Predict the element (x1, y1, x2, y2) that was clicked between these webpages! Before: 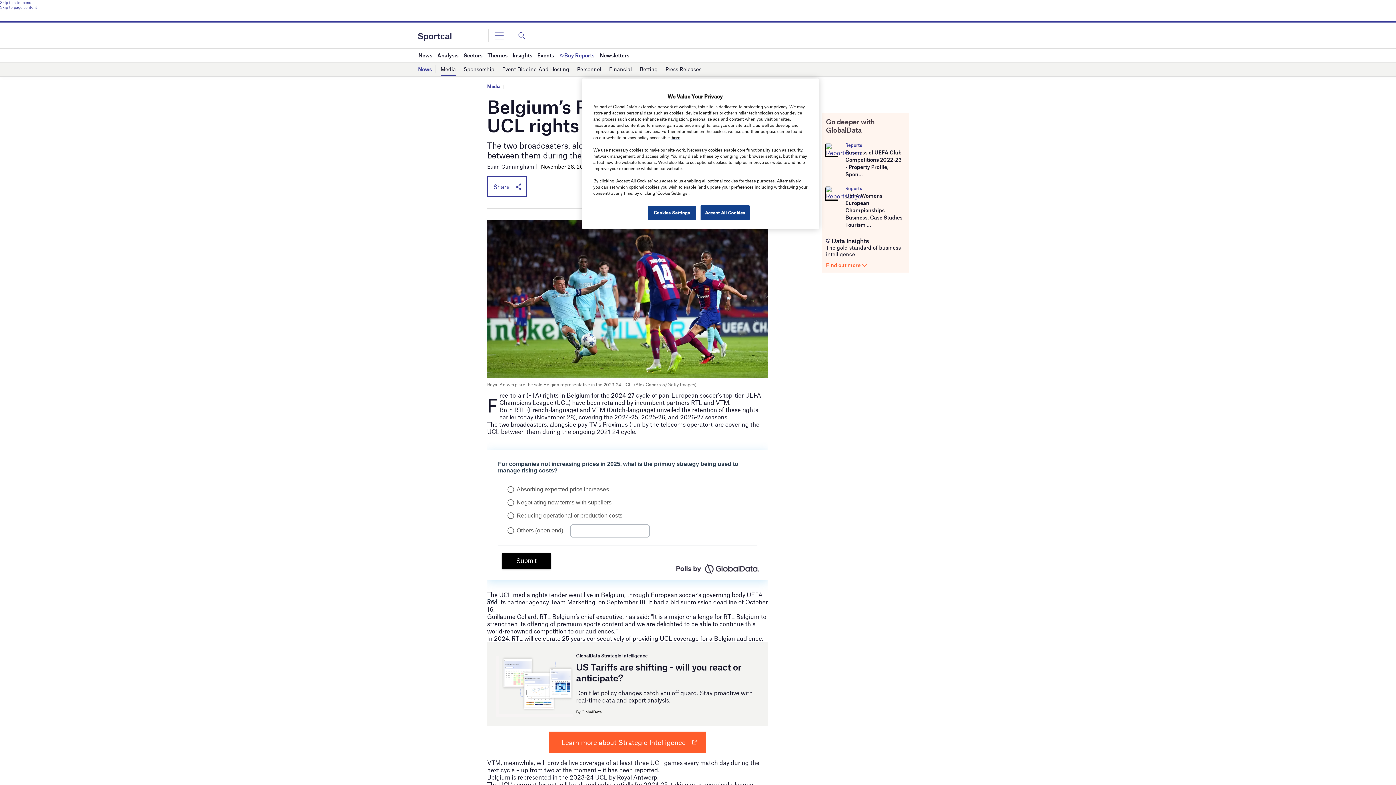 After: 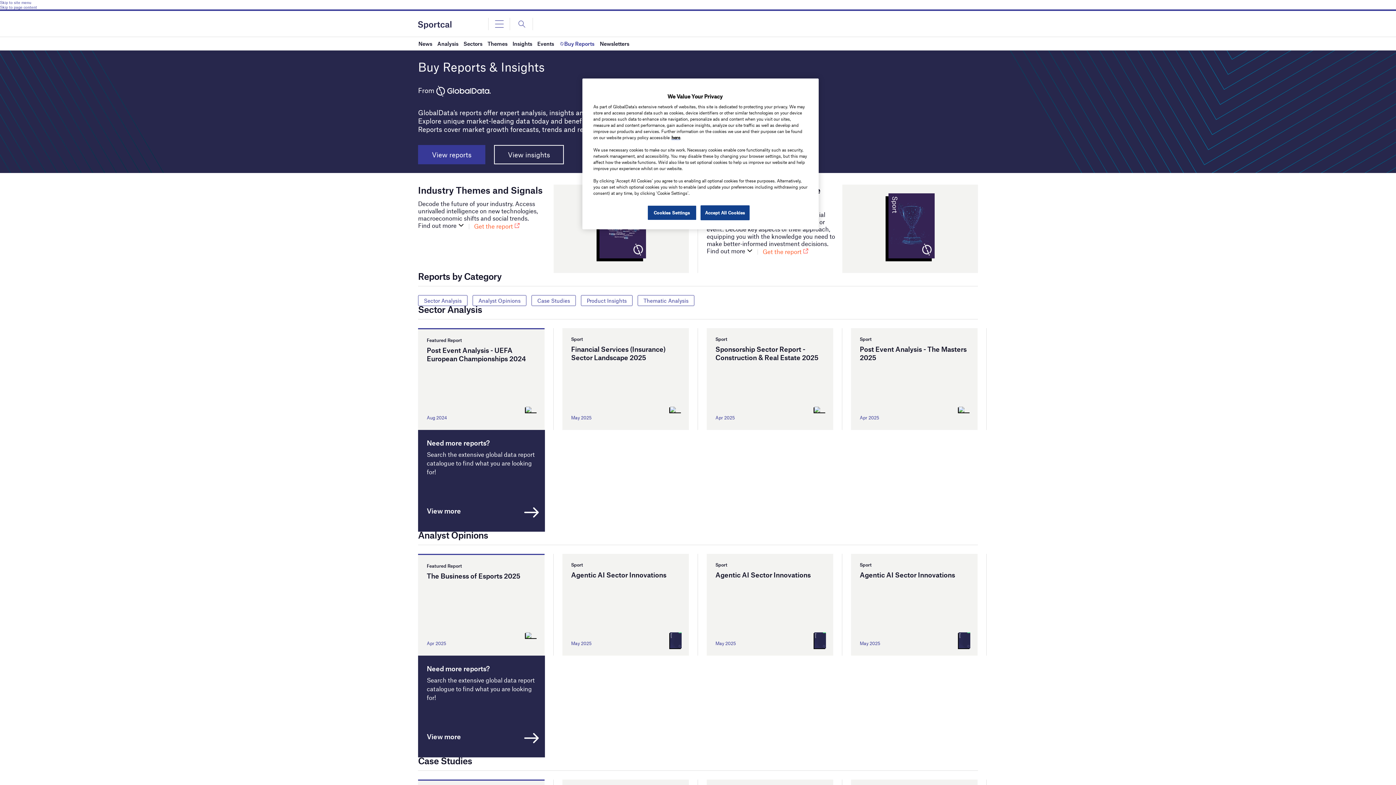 Action: label: Buy Reports bbox: (559, 48, 594, 61)